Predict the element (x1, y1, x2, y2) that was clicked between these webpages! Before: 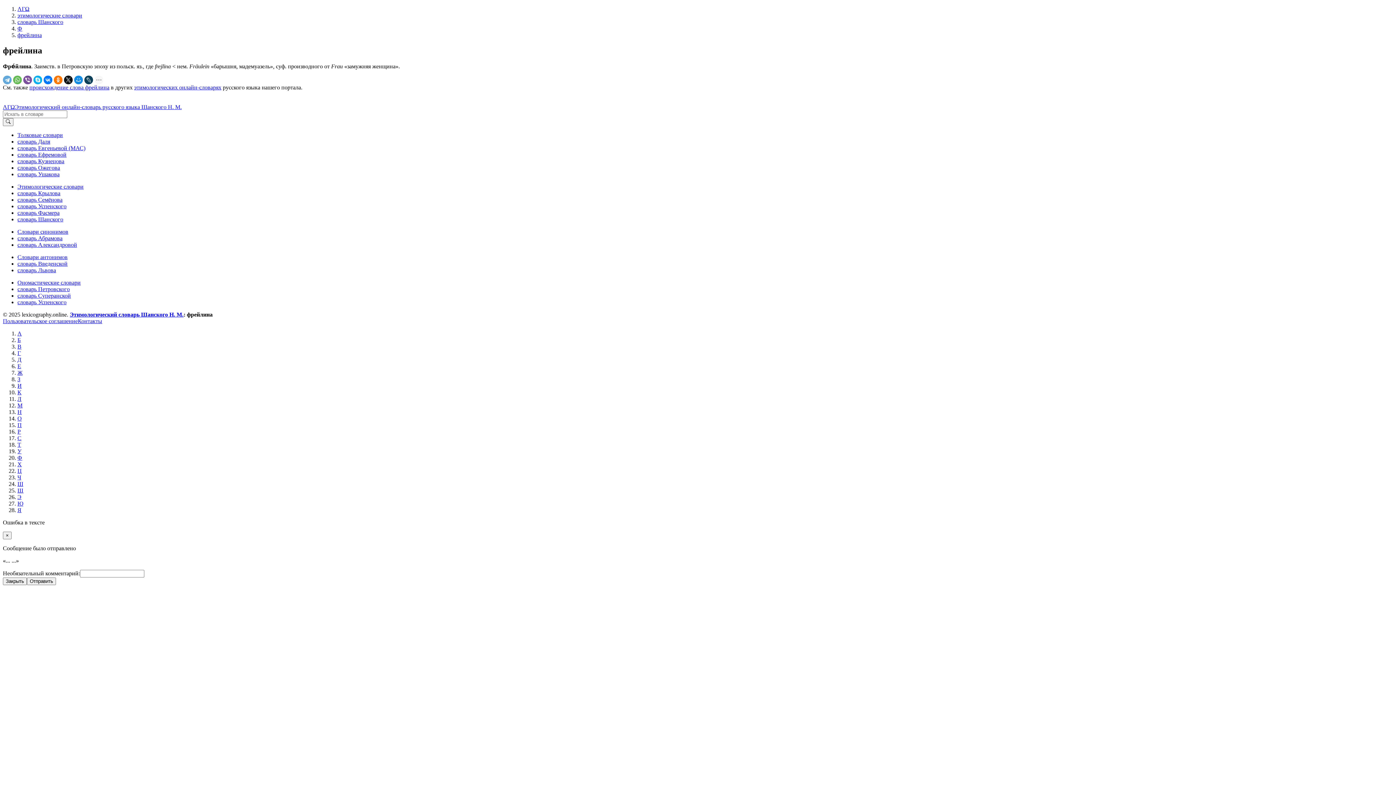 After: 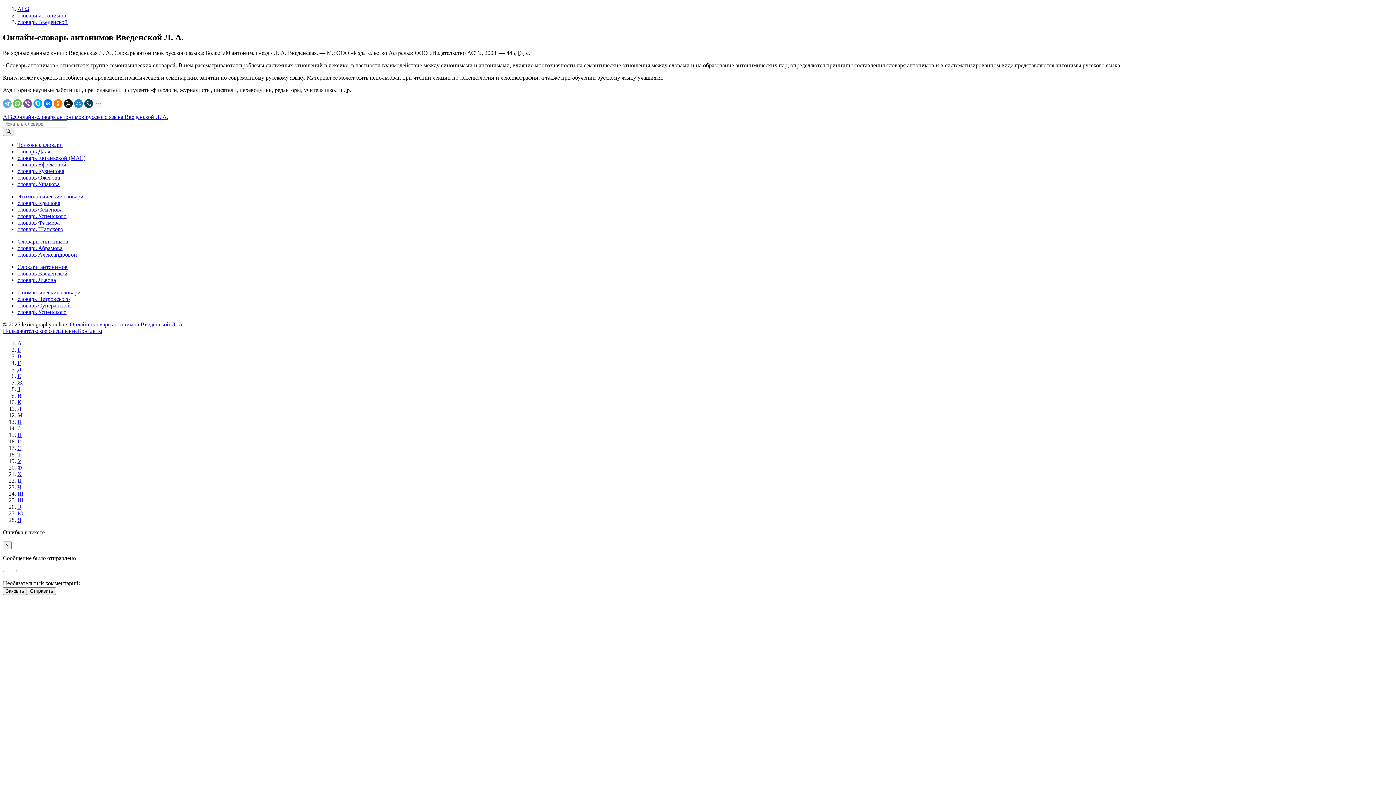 Action: label: словарь Введенской bbox: (17, 260, 67, 266)